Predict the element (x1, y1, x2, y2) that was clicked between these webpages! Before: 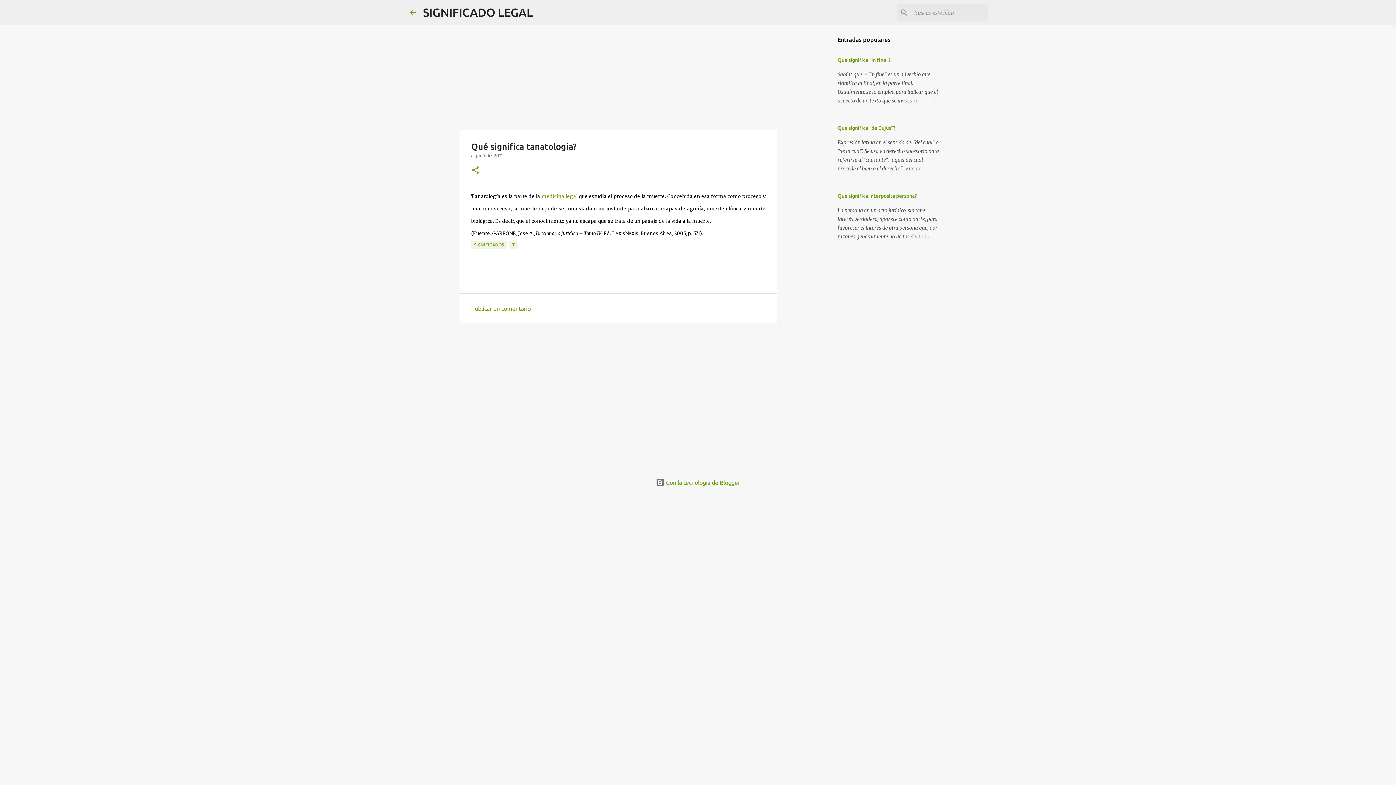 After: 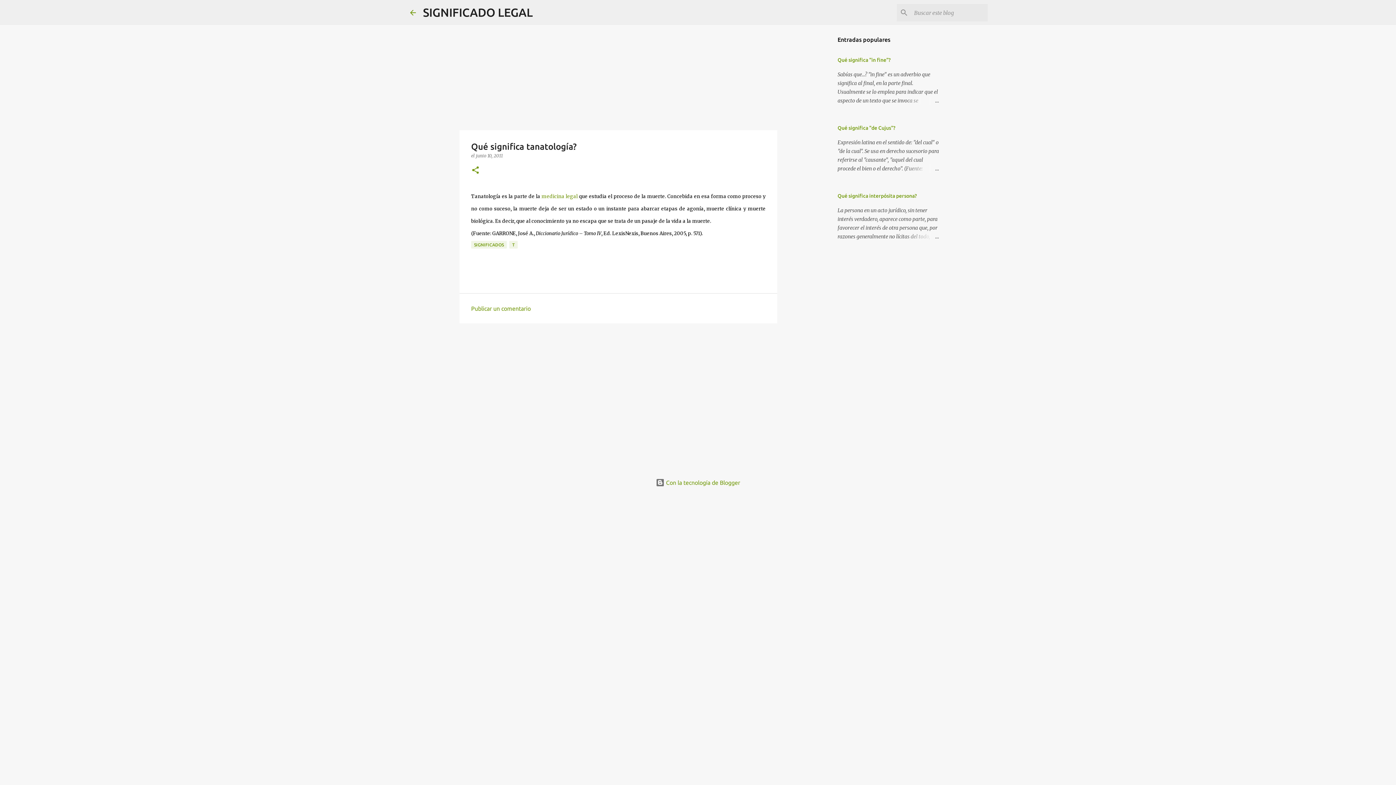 Action: bbox: (476, 153, 502, 158) label: junio 10, 2011